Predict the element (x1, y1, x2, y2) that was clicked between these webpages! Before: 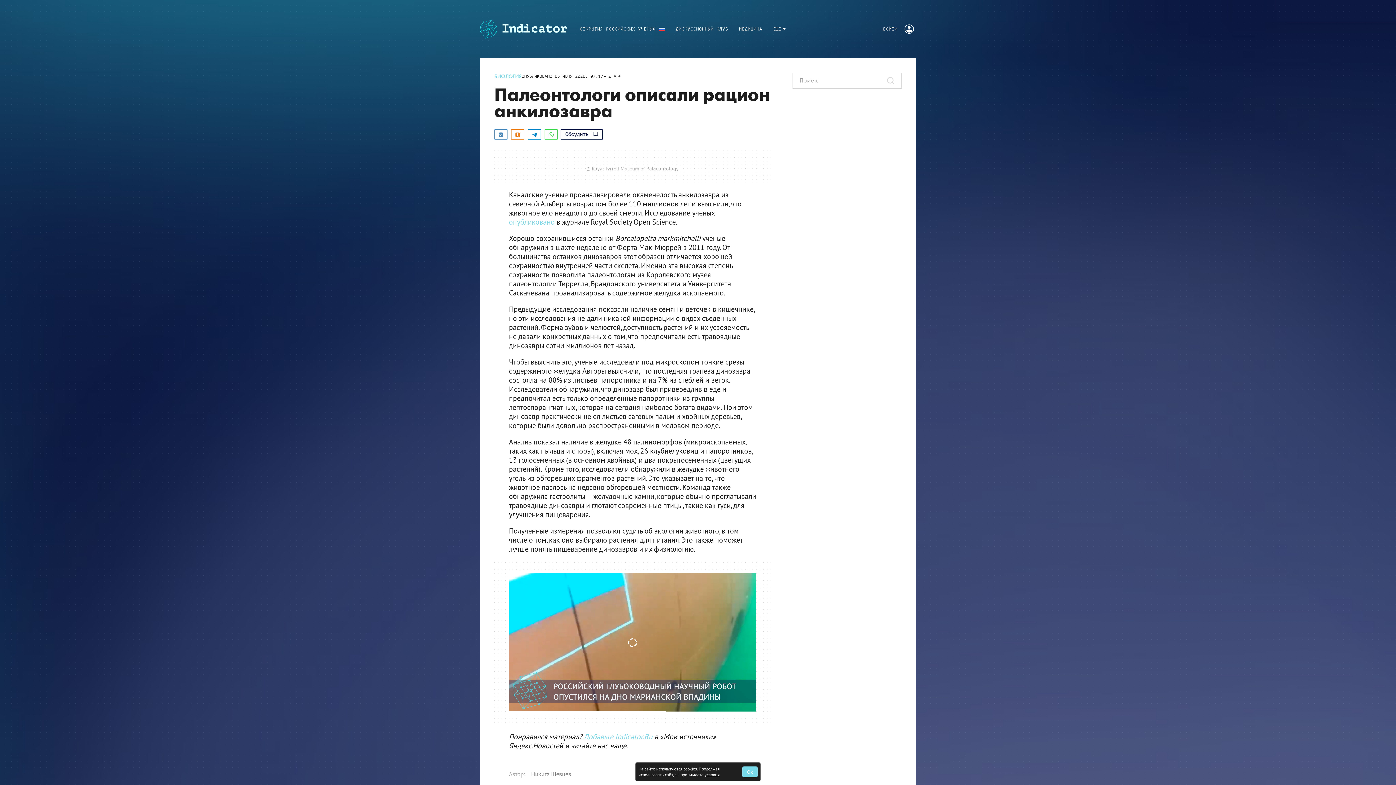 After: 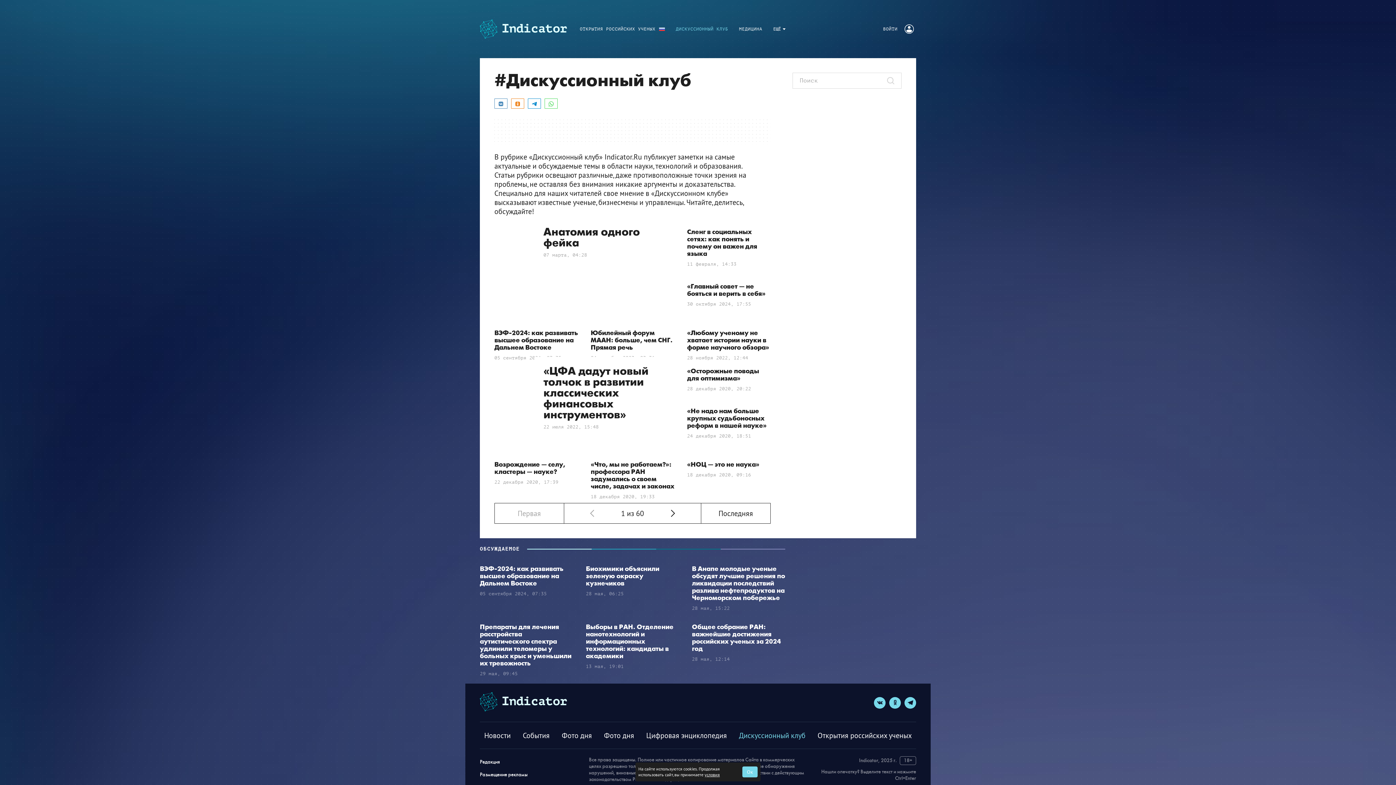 Action: label: ДИСКУССИОННЫЙ КЛУБ bbox: (670, 27, 733, 30)